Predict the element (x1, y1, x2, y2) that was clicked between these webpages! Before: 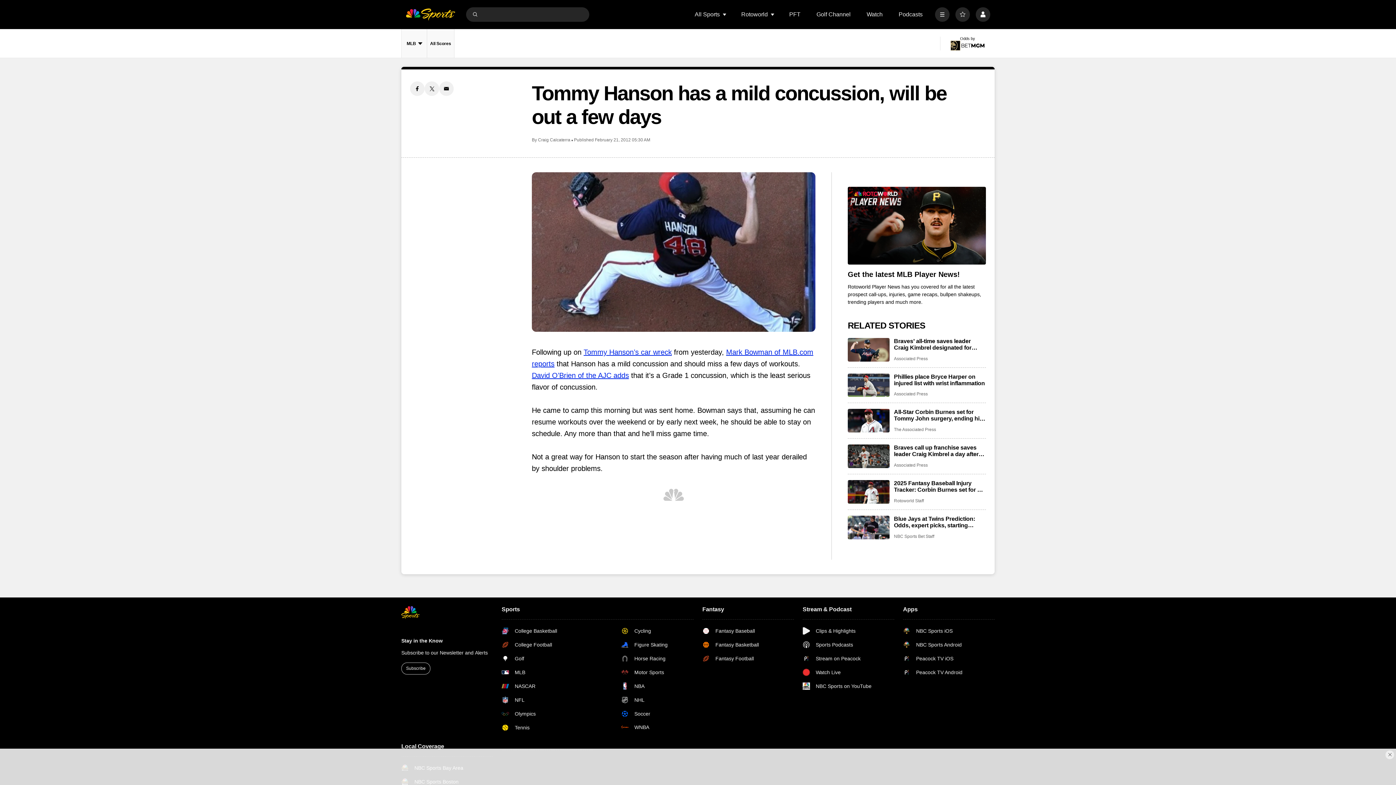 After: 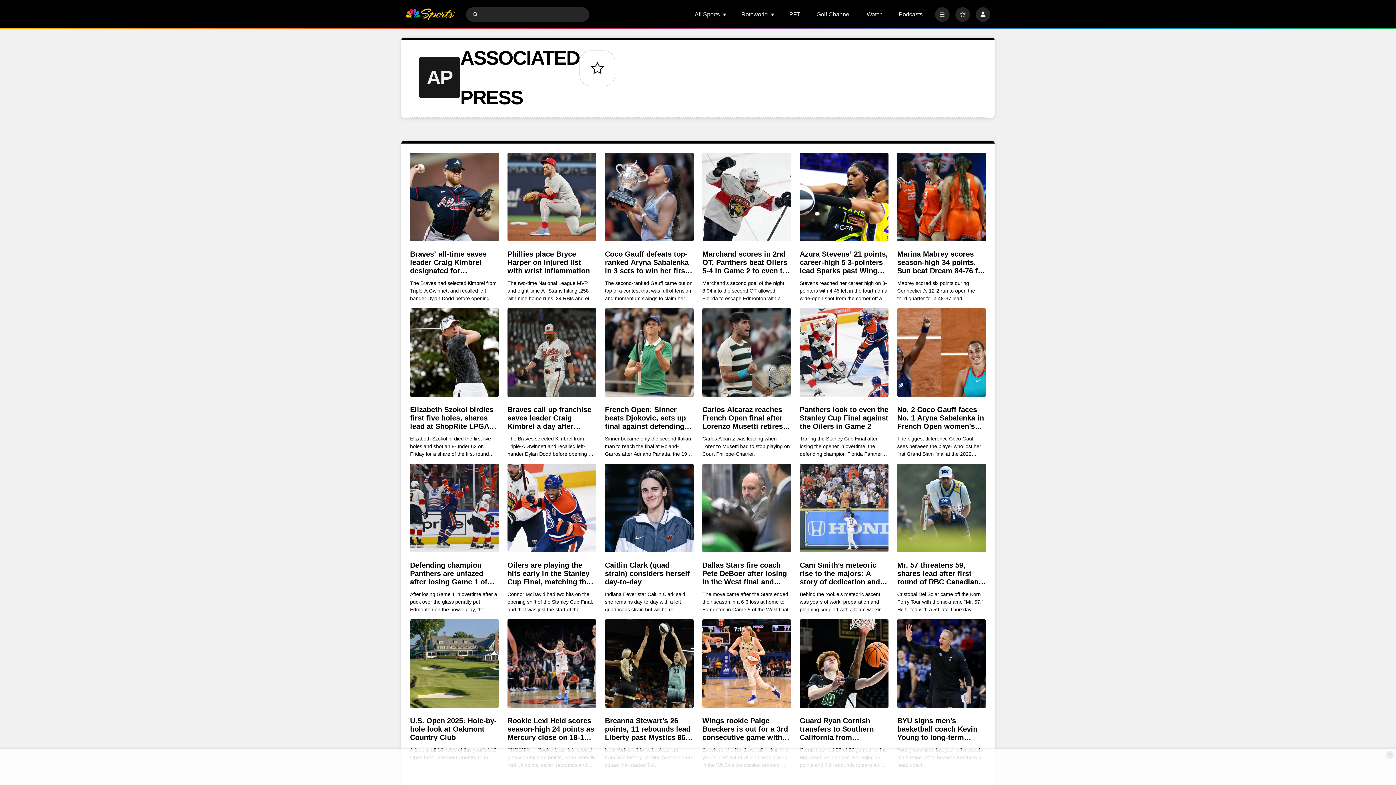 Action: label: Associated Press bbox: (894, 356, 928, 361)